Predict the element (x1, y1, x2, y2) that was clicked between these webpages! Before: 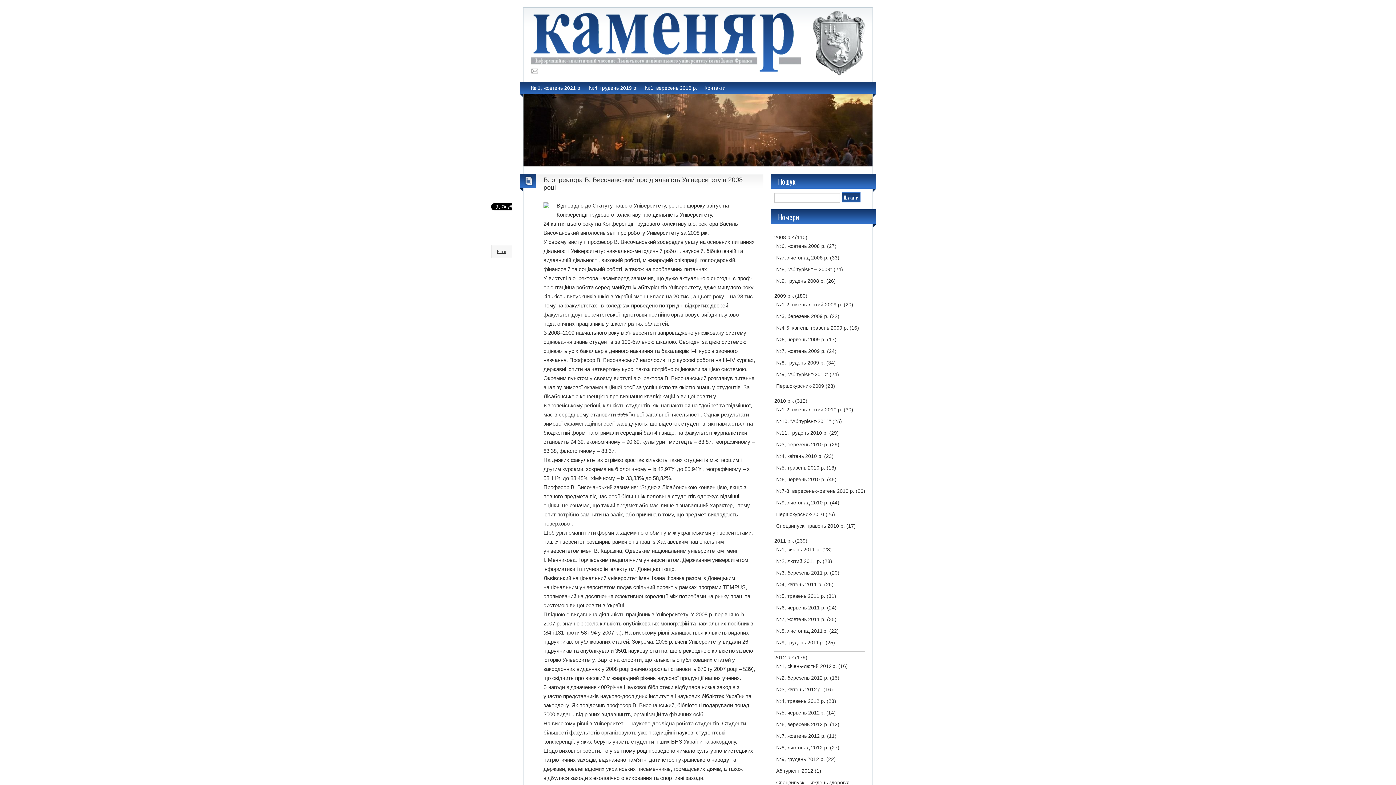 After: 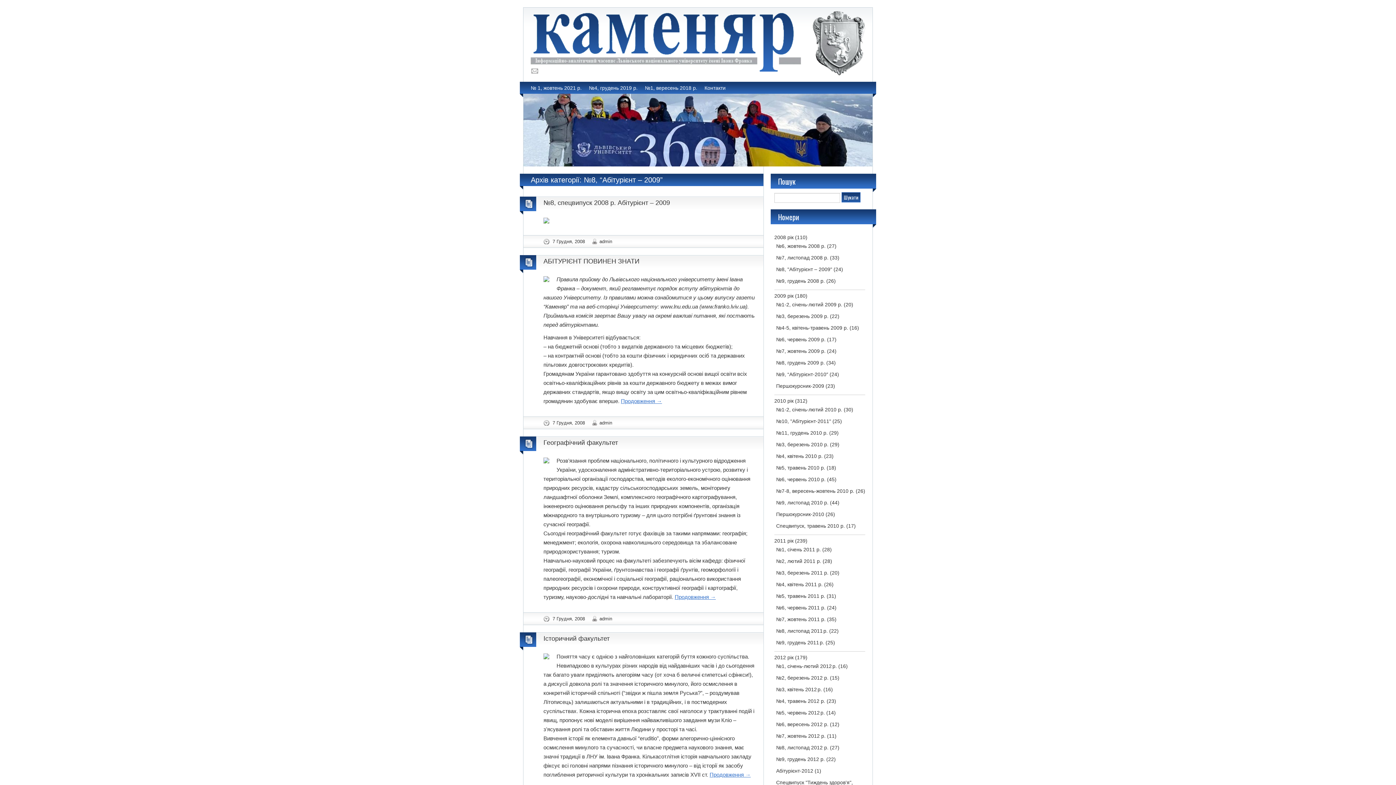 Action: label: №8, "Абітурієнт – 2009" bbox: (776, 266, 832, 272)